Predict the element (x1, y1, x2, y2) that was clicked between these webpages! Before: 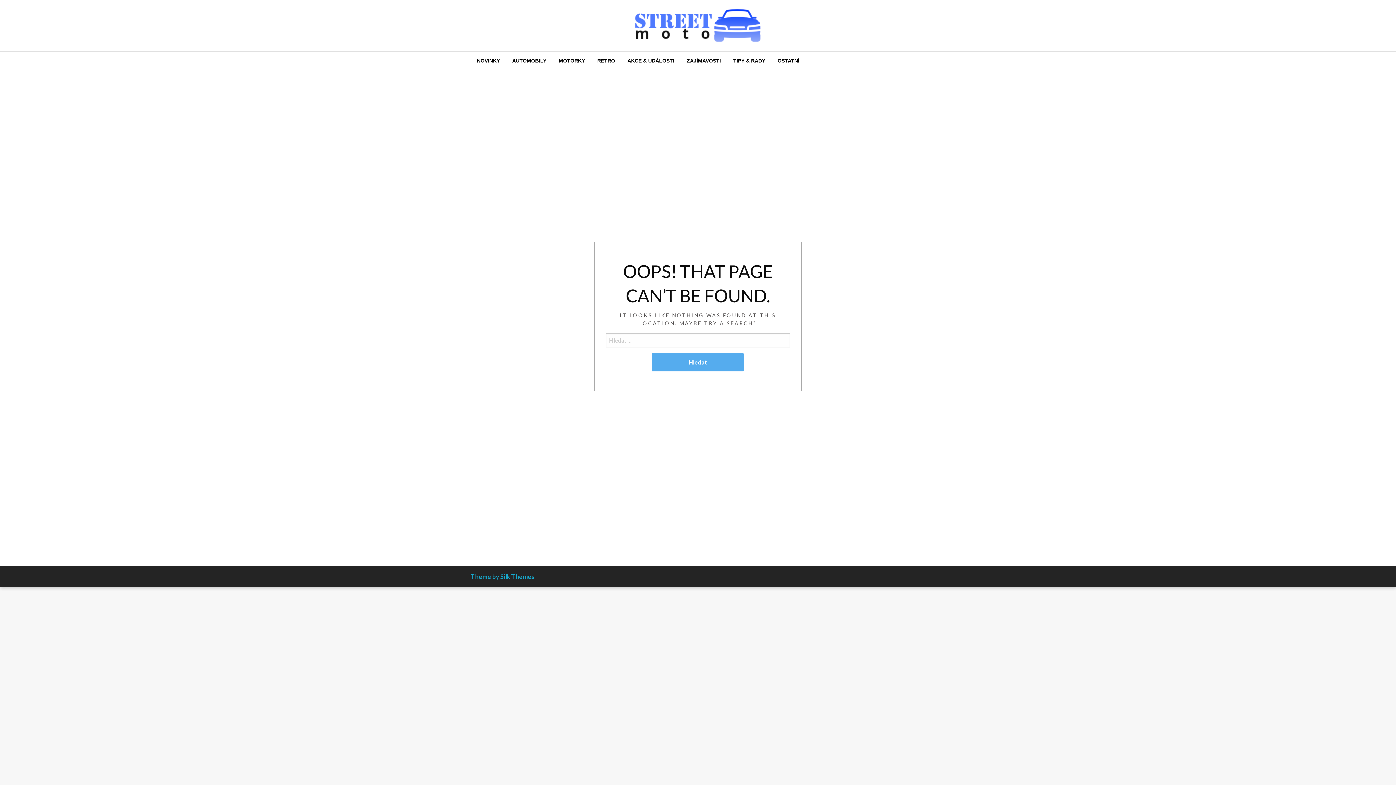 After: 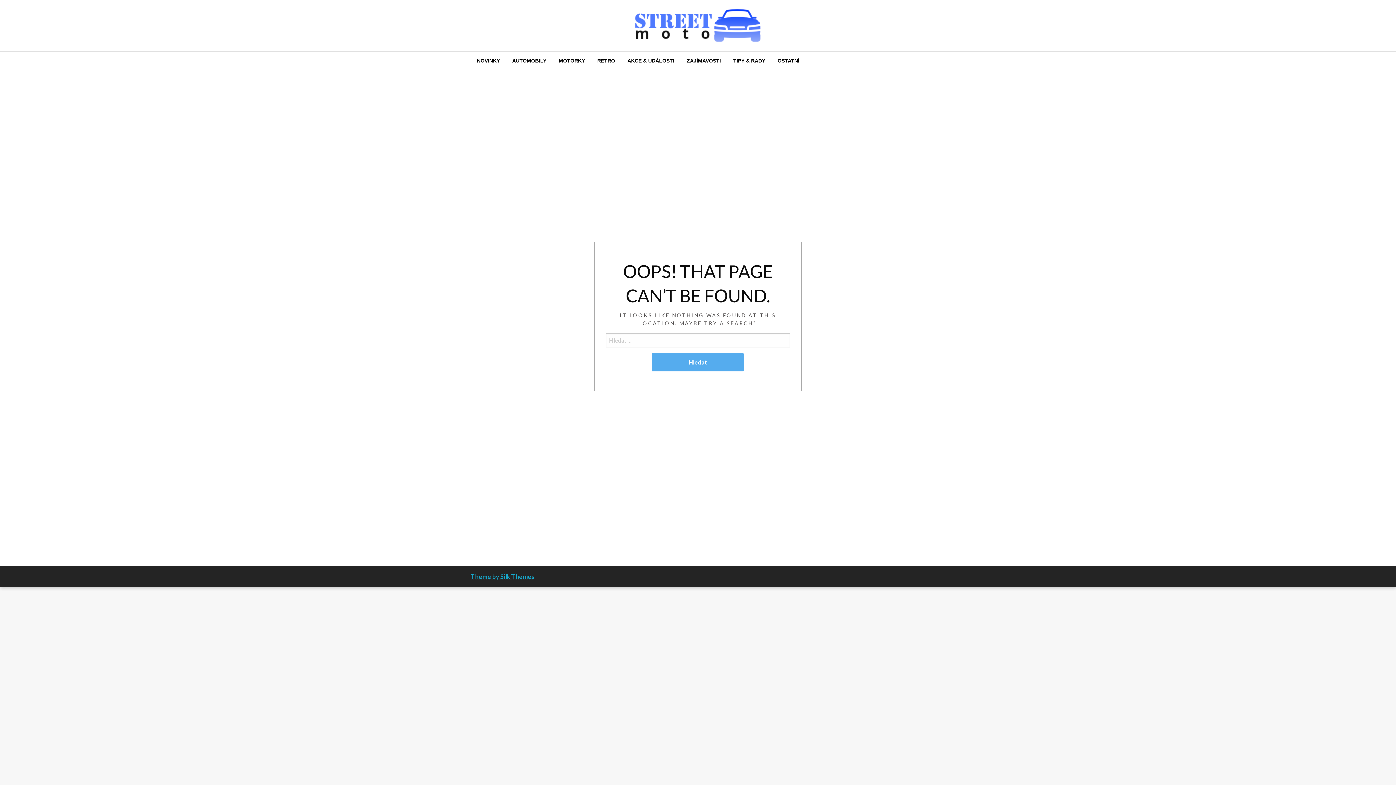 Action: label: Theme by Silk Themes bbox: (470, 573, 534, 580)